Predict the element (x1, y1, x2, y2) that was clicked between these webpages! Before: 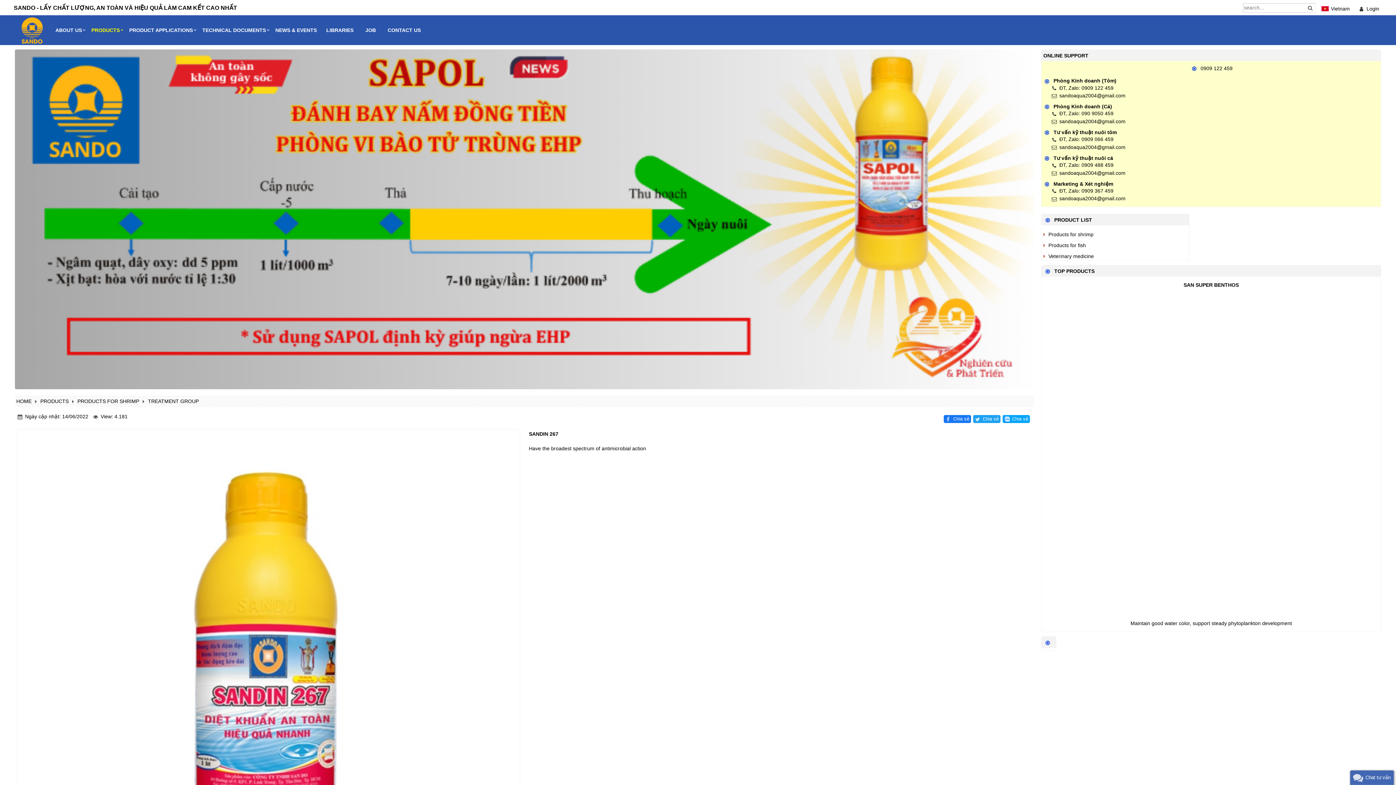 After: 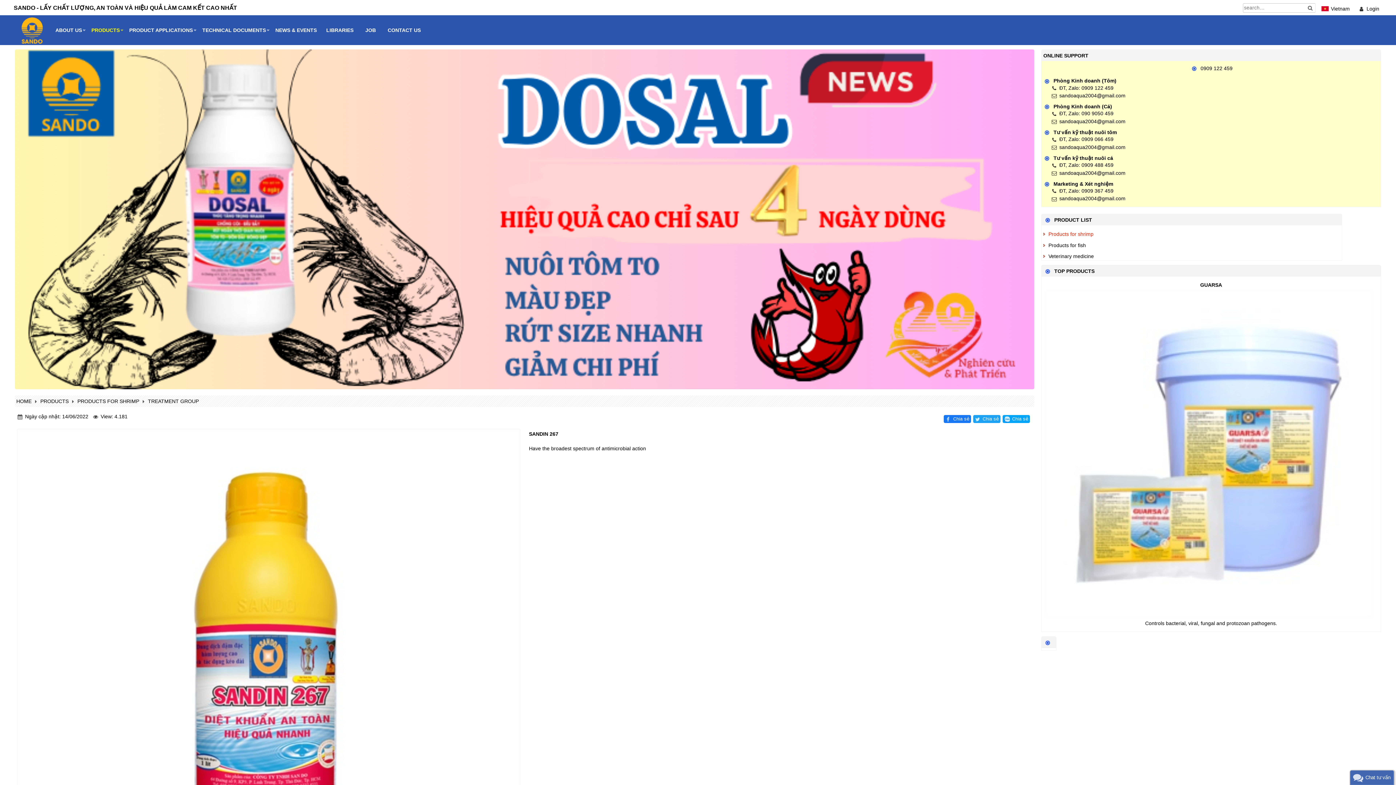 Action: bbox: (1042, 226, 1188, 237) label: Products for shrimp